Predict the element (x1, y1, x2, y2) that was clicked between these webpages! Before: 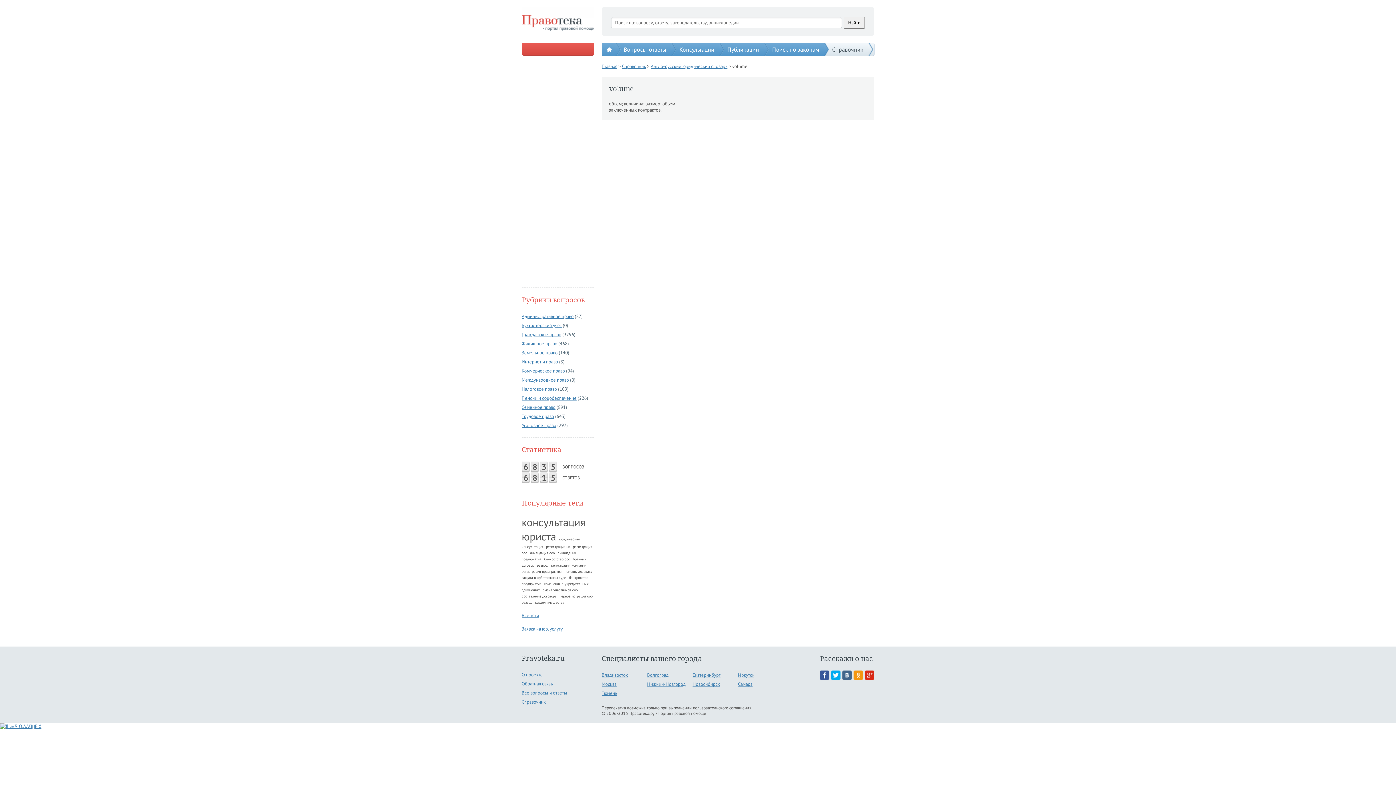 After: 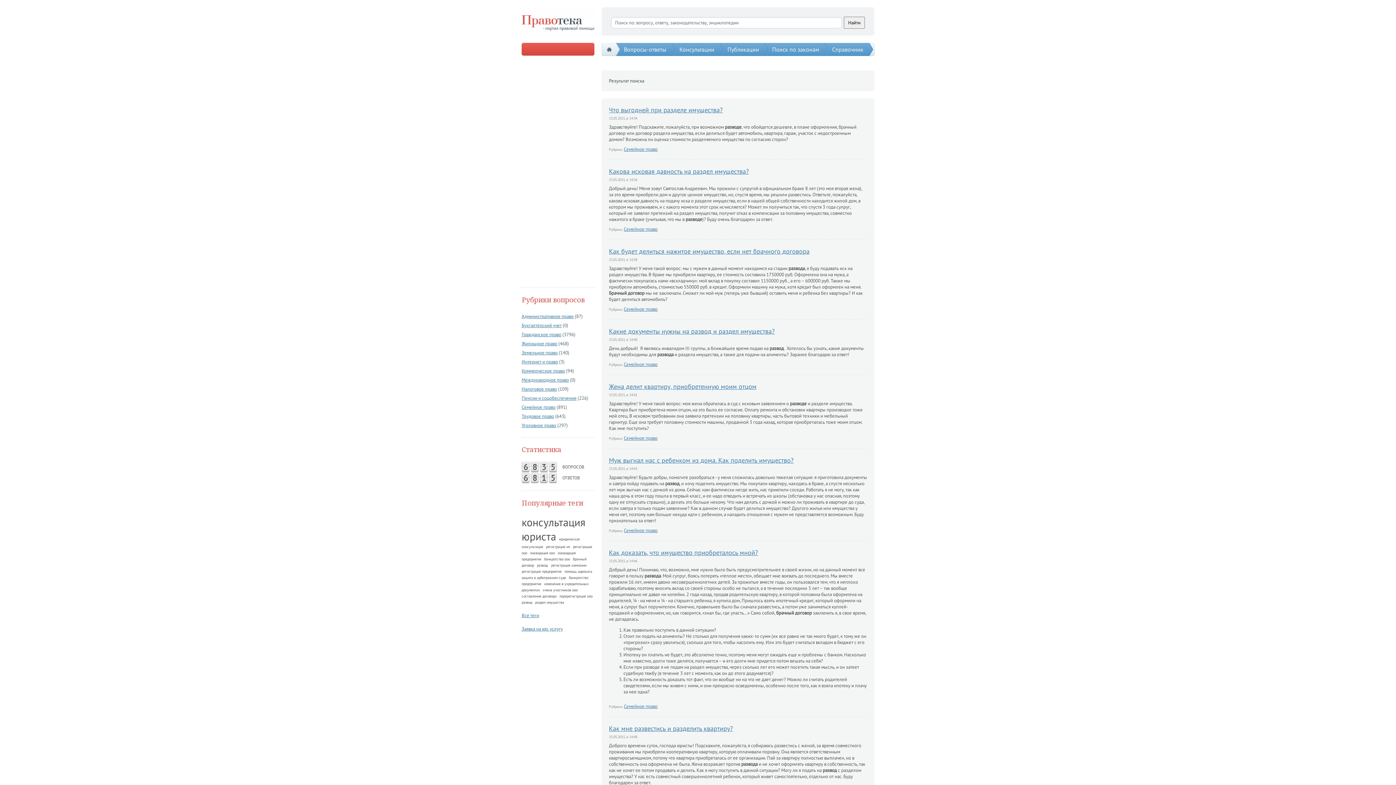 Action: bbox: (537, 563, 548, 568) label: развод.